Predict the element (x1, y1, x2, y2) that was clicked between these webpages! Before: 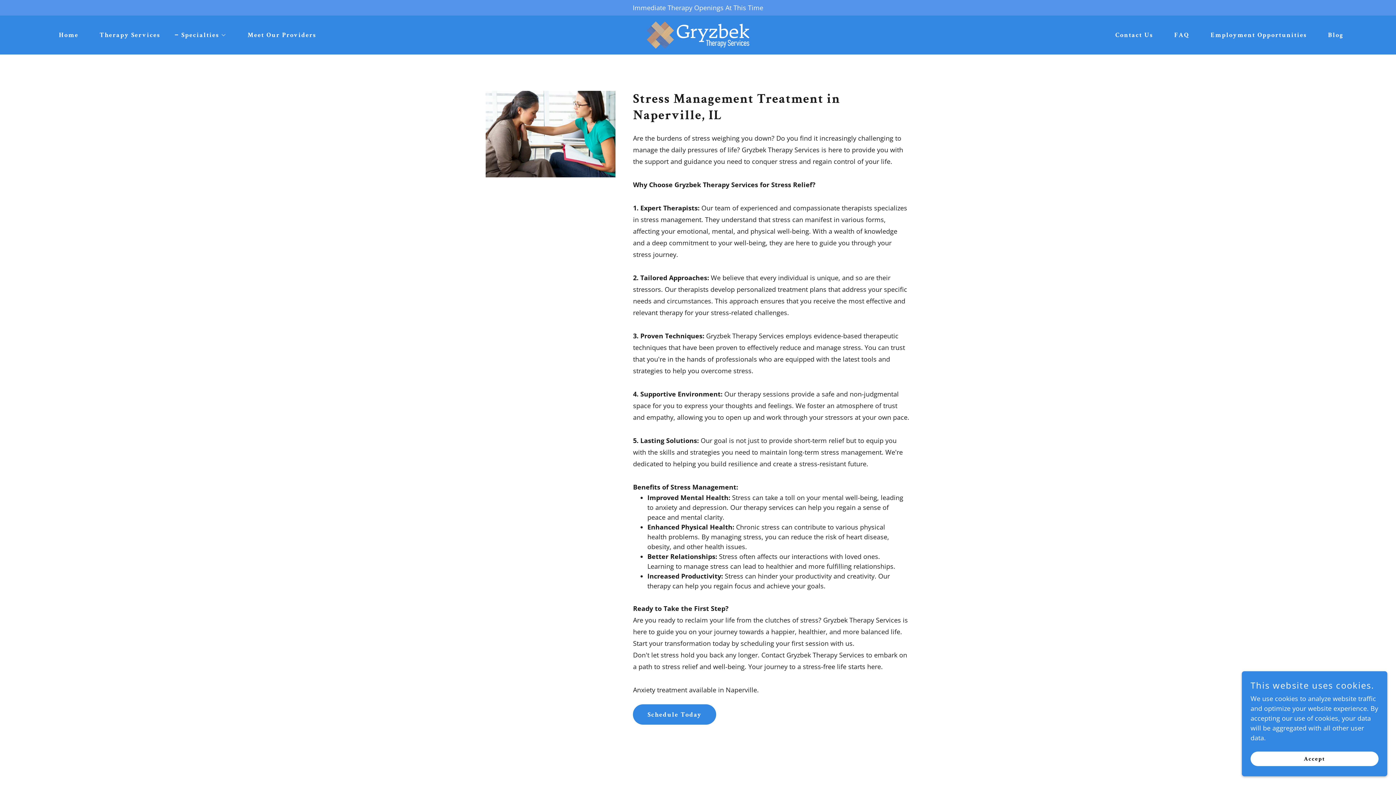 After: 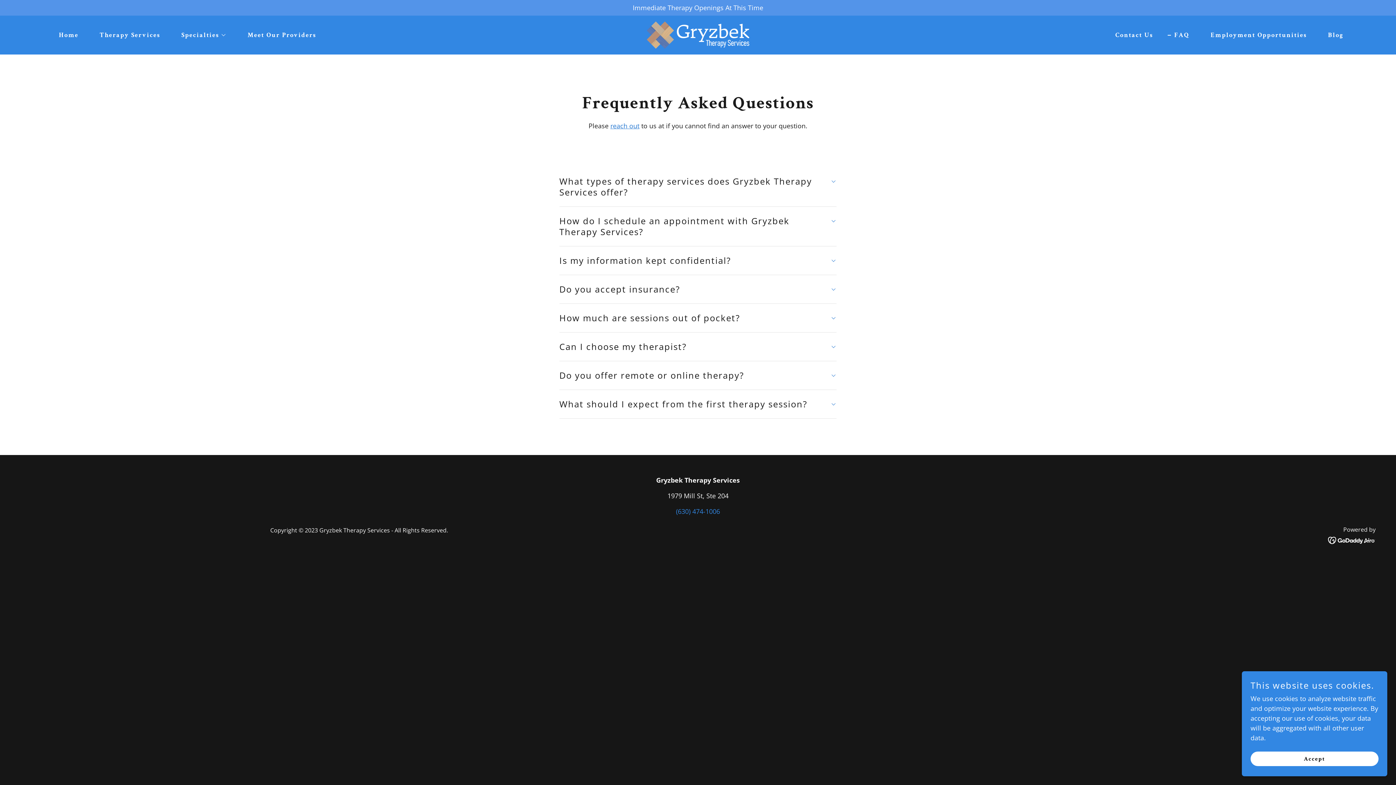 Action: bbox: (1165, 28, 1191, 41) label: FAQ